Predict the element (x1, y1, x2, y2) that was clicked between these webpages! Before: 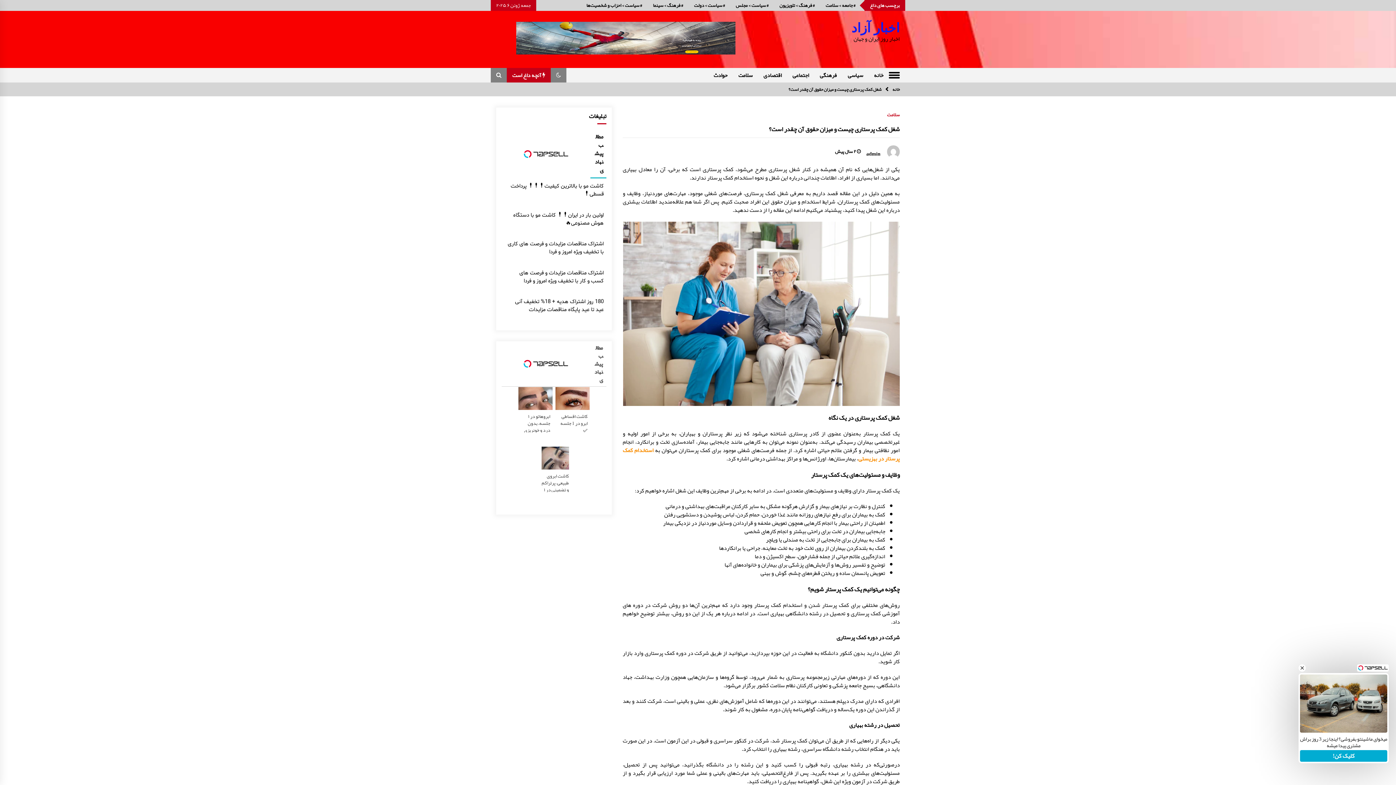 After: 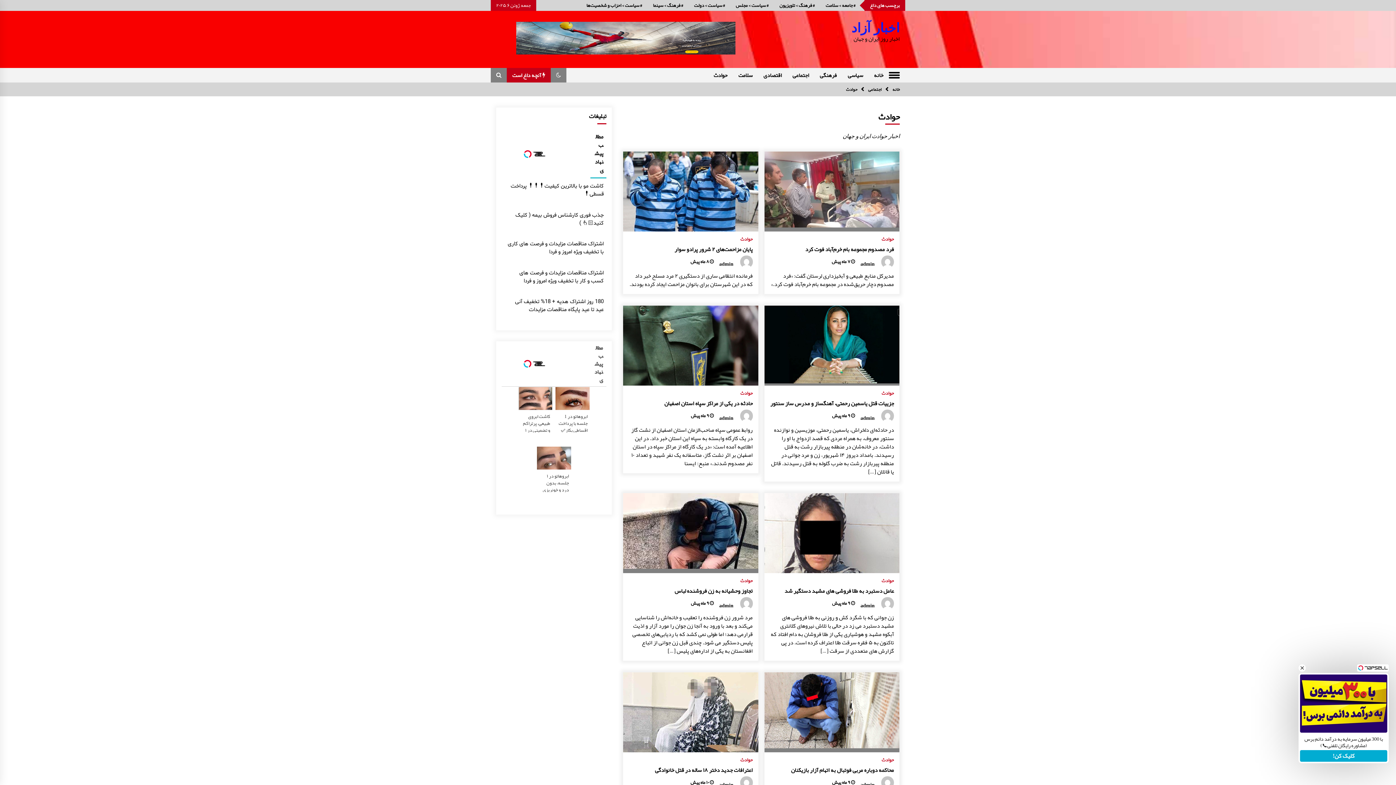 Action: label: حوادث bbox: (708, 68, 733, 82)